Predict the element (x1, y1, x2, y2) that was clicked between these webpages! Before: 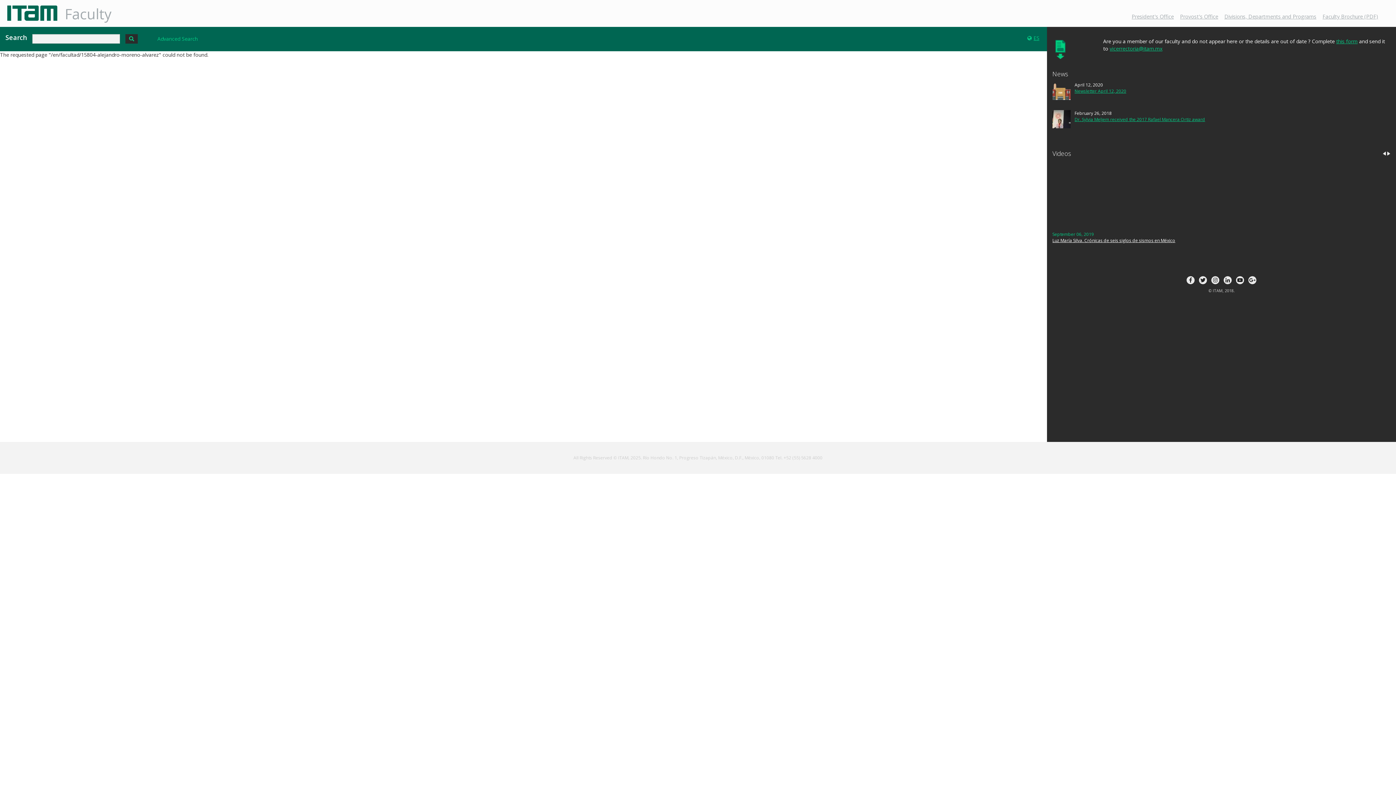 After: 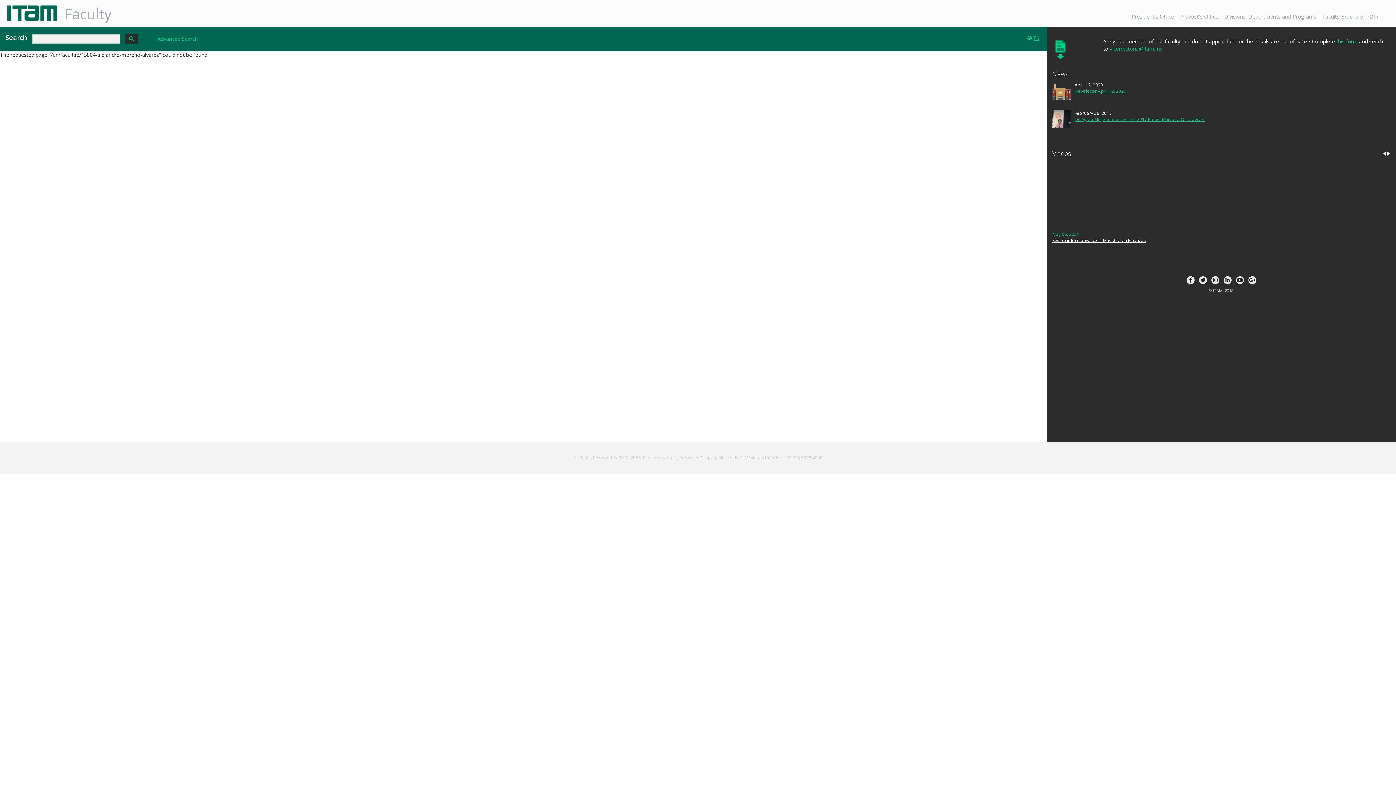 Action: label: vicerrectoria@itam.mx bbox: (1110, 45, 1162, 52)